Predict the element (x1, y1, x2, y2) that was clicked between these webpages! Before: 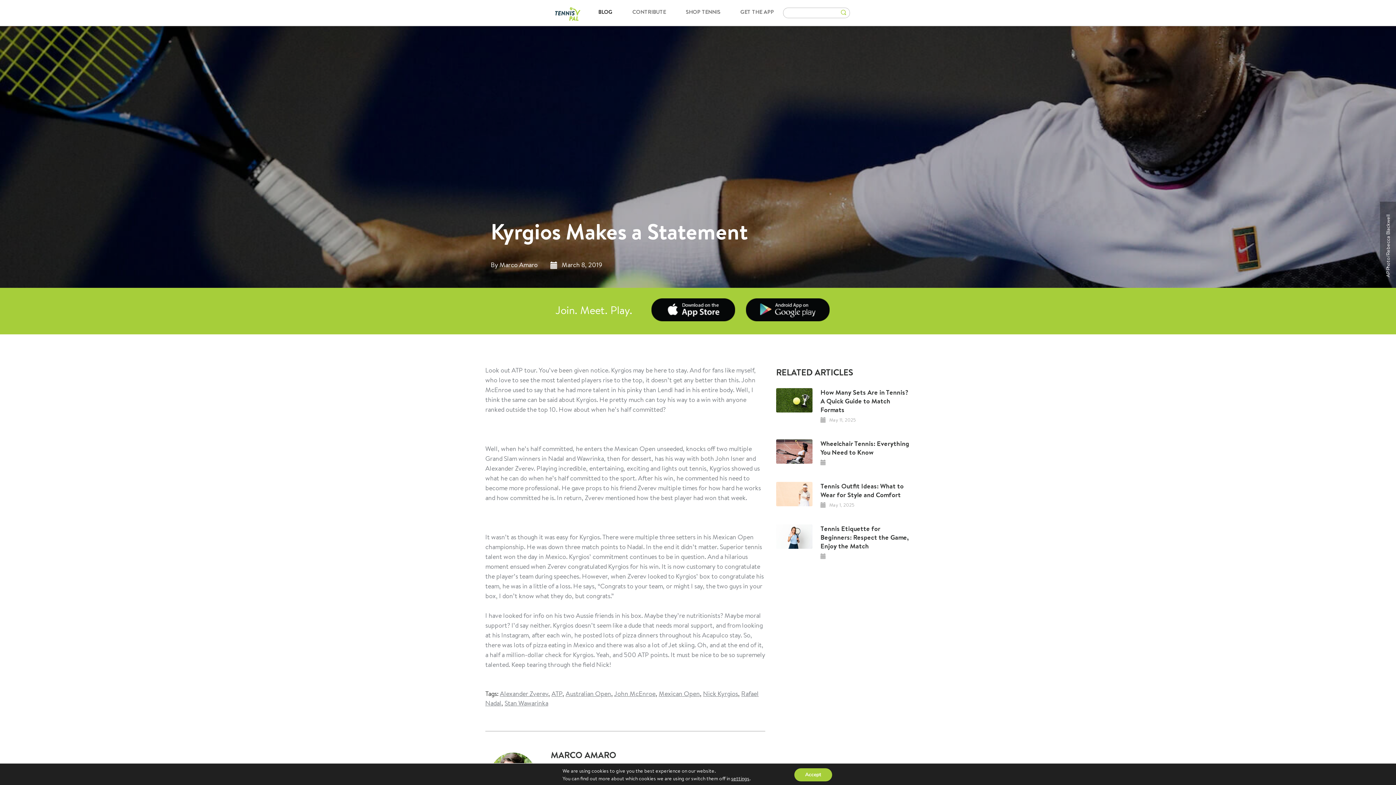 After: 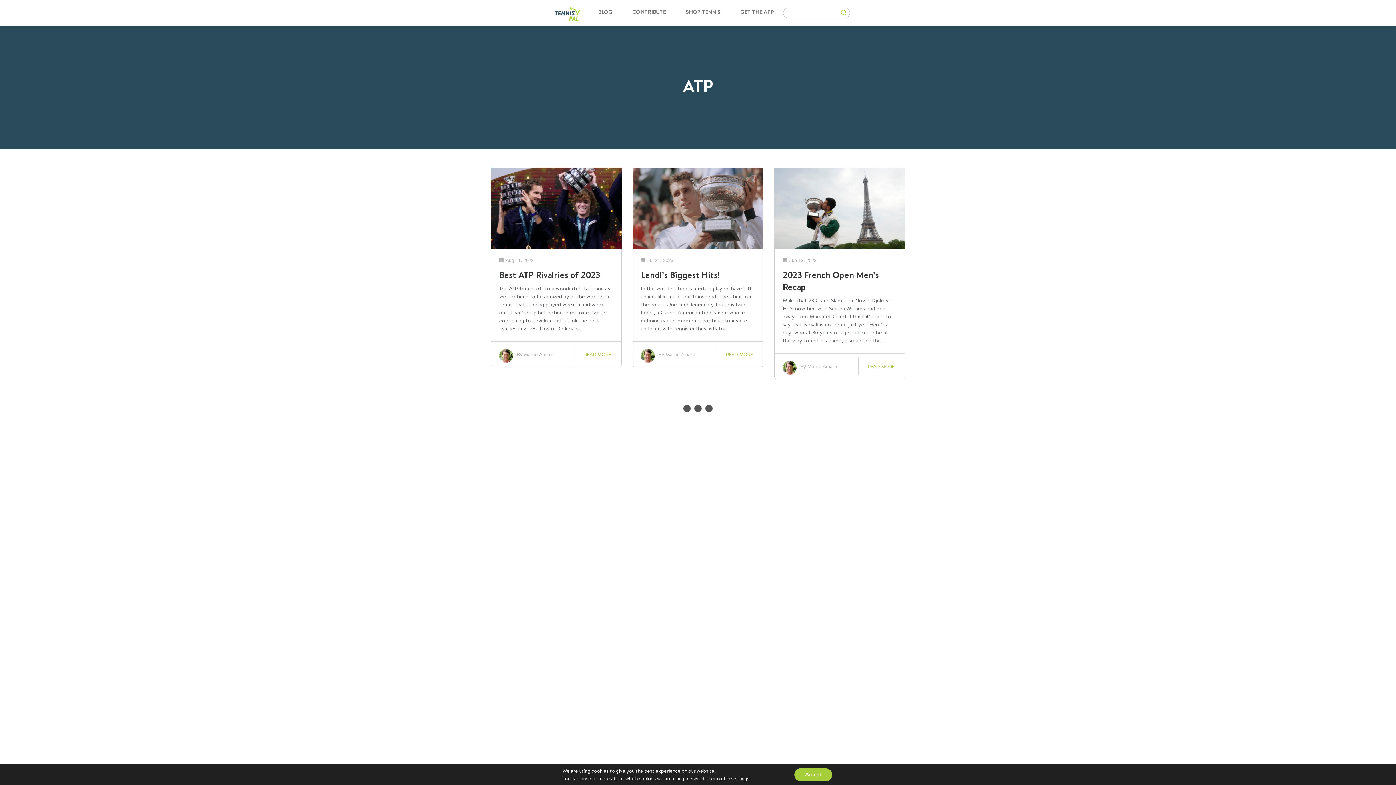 Action: label: ATP bbox: (551, 689, 562, 698)